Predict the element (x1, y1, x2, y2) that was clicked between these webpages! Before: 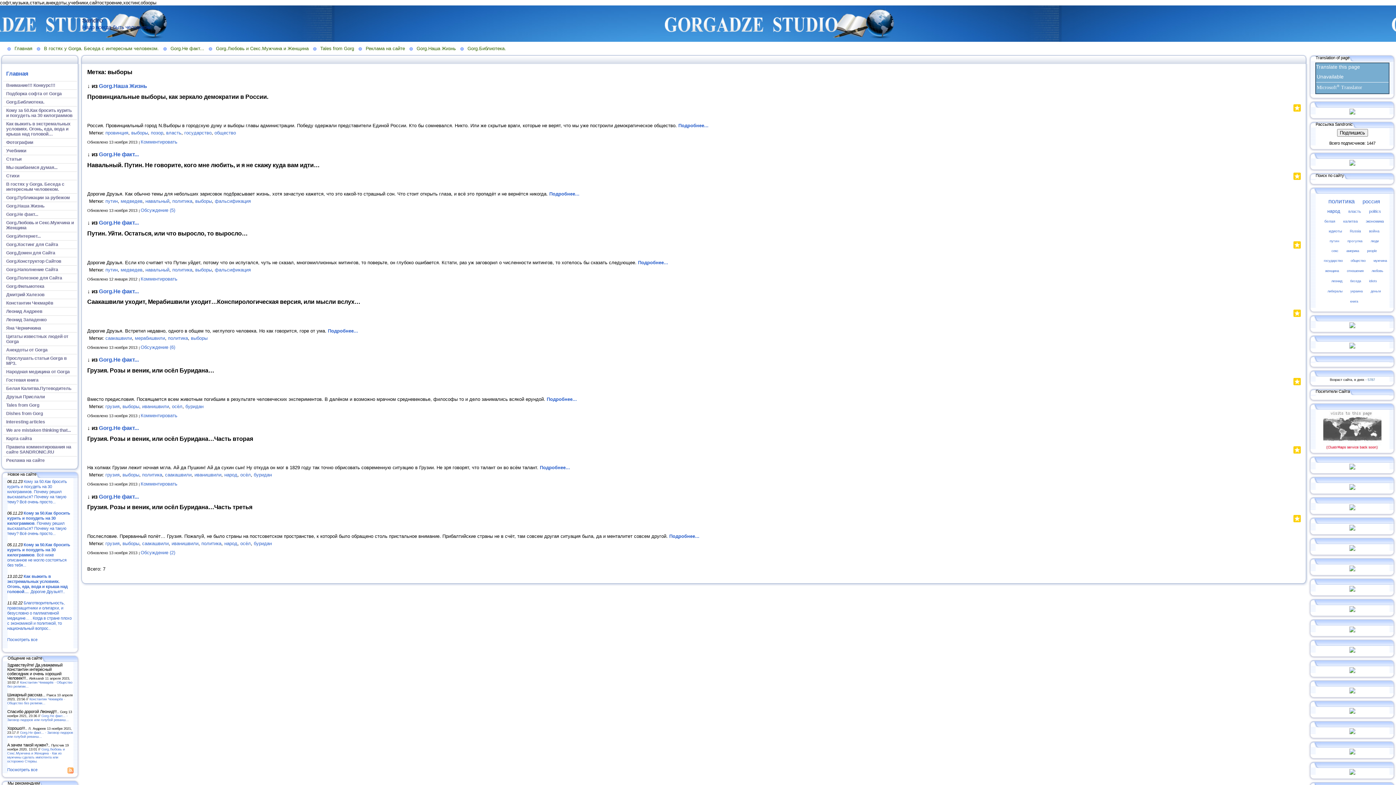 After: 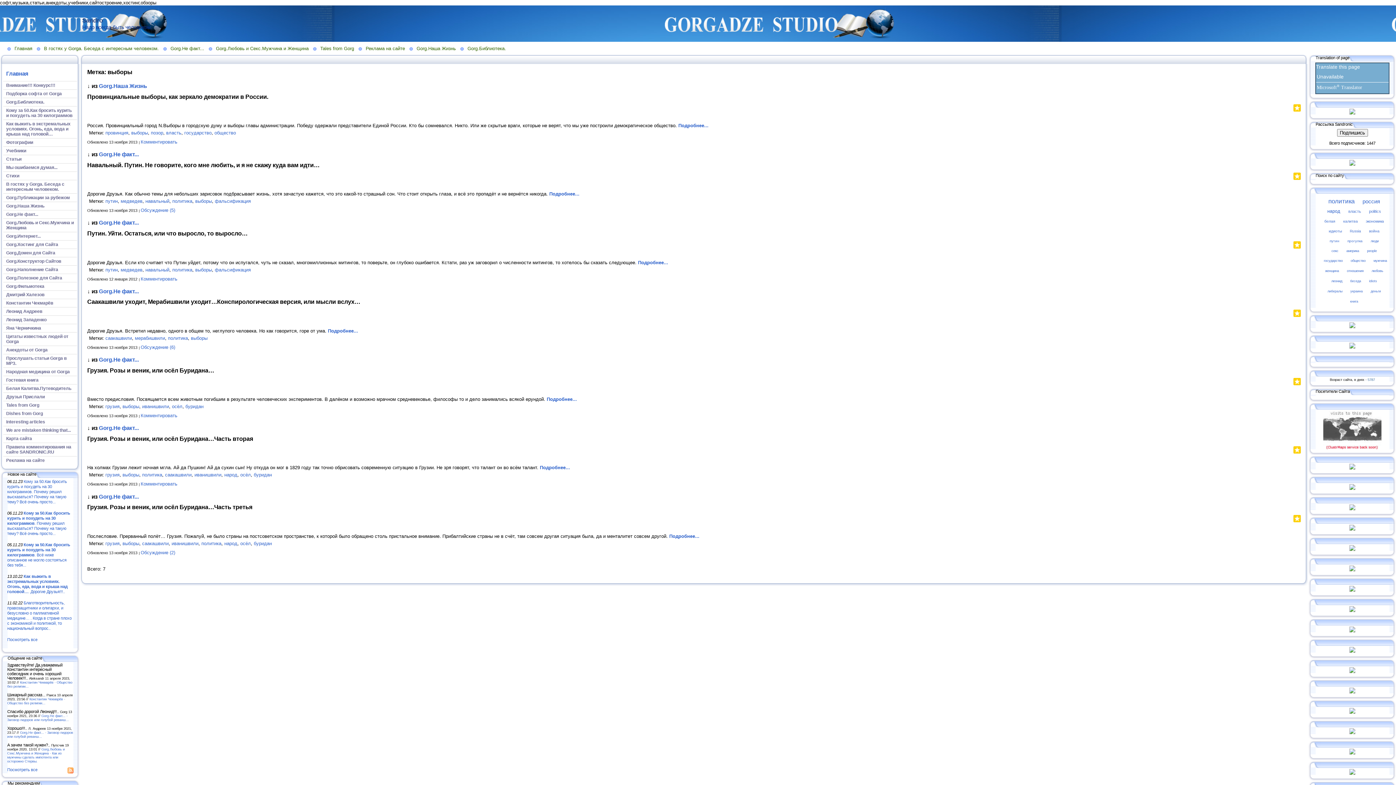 Action: bbox: (1293, 175, 1301, 181)